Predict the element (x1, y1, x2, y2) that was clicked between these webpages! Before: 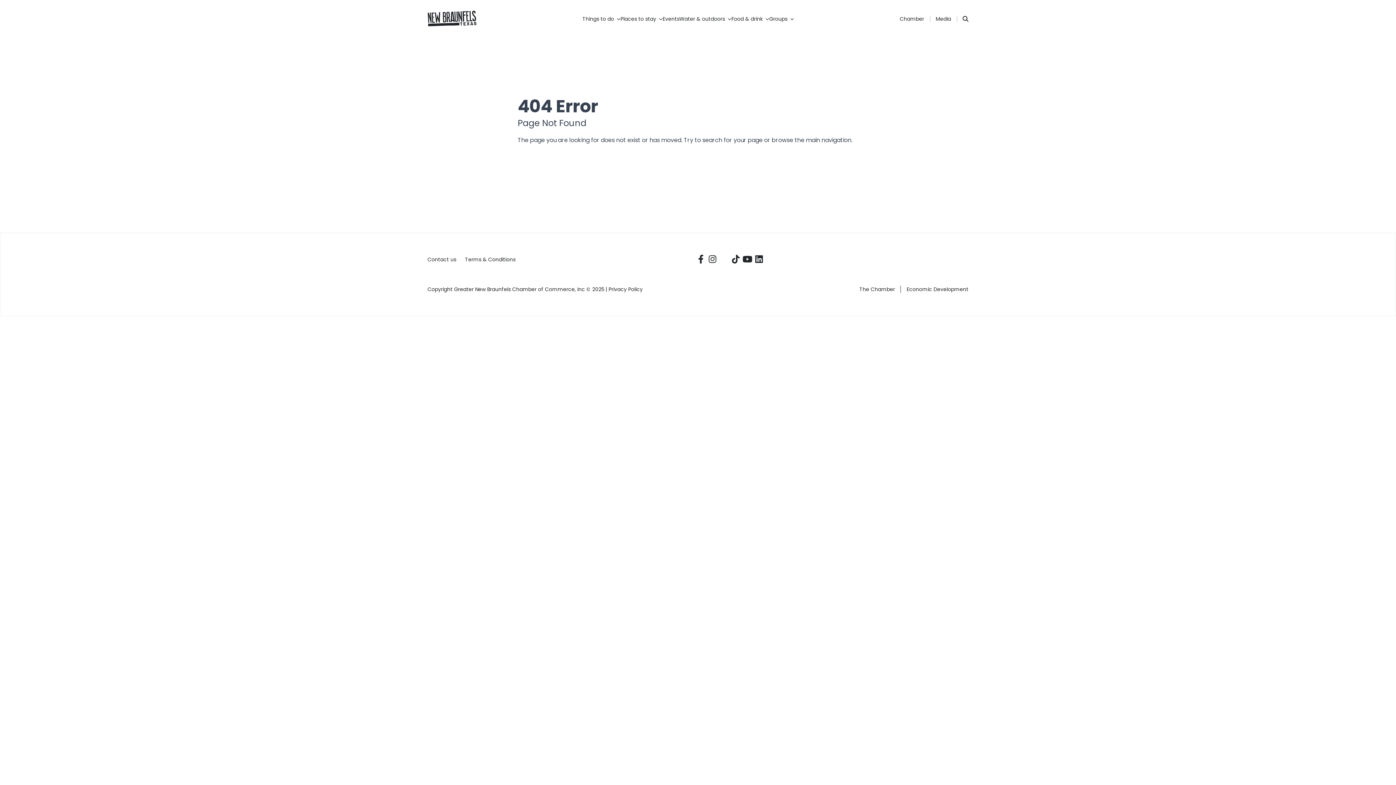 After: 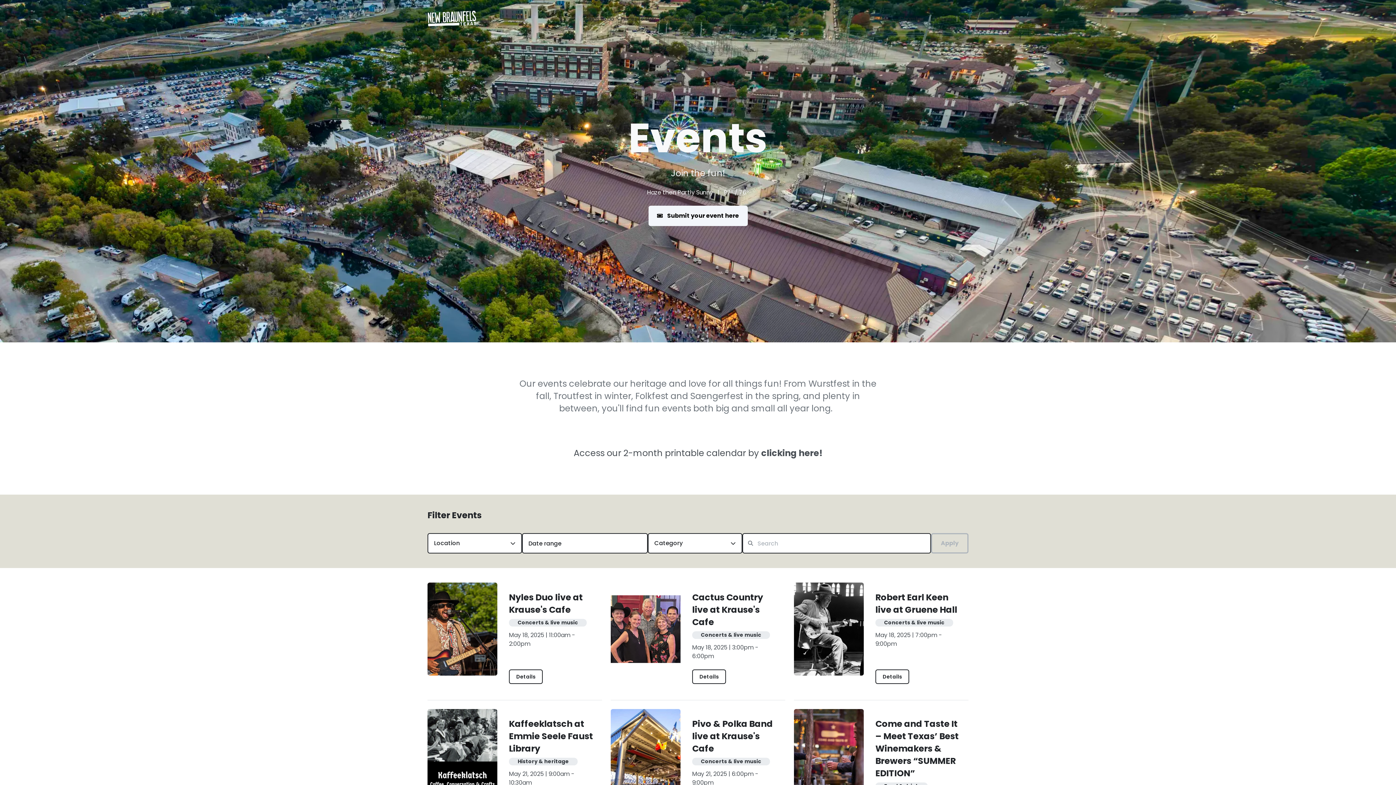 Action: bbox: (662, 12, 679, 25) label: Events